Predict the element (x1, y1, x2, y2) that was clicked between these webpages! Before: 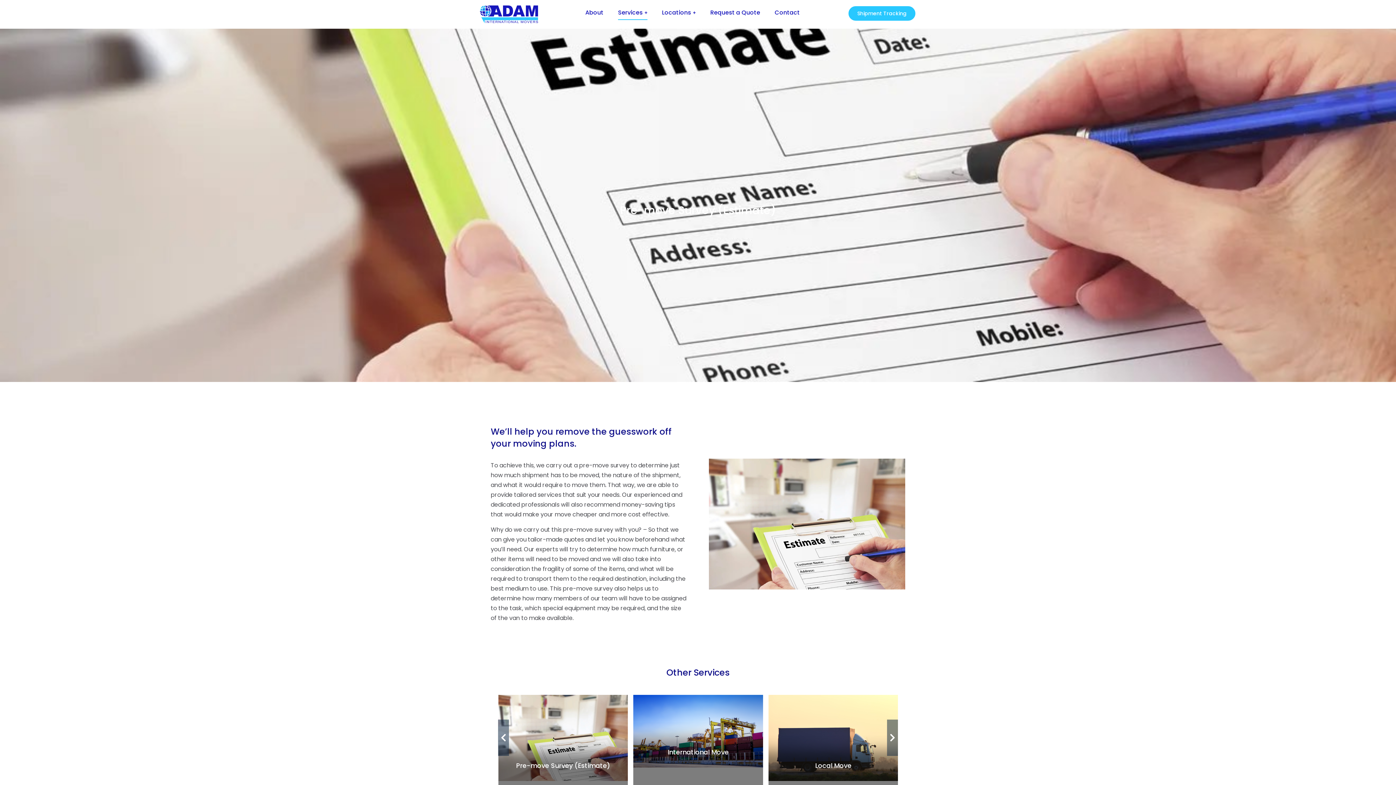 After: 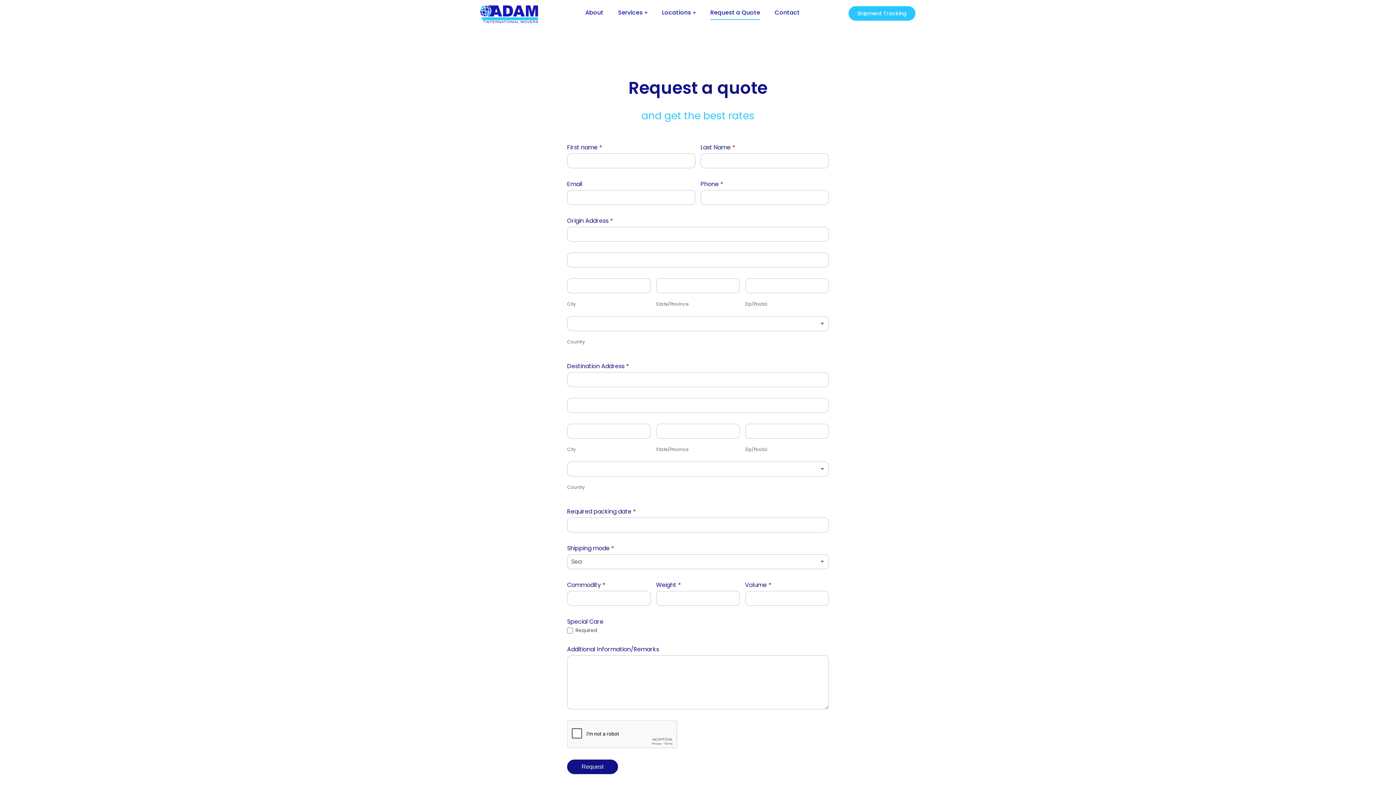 Action: bbox: (710, 5, 760, 20) label: Request a Quote